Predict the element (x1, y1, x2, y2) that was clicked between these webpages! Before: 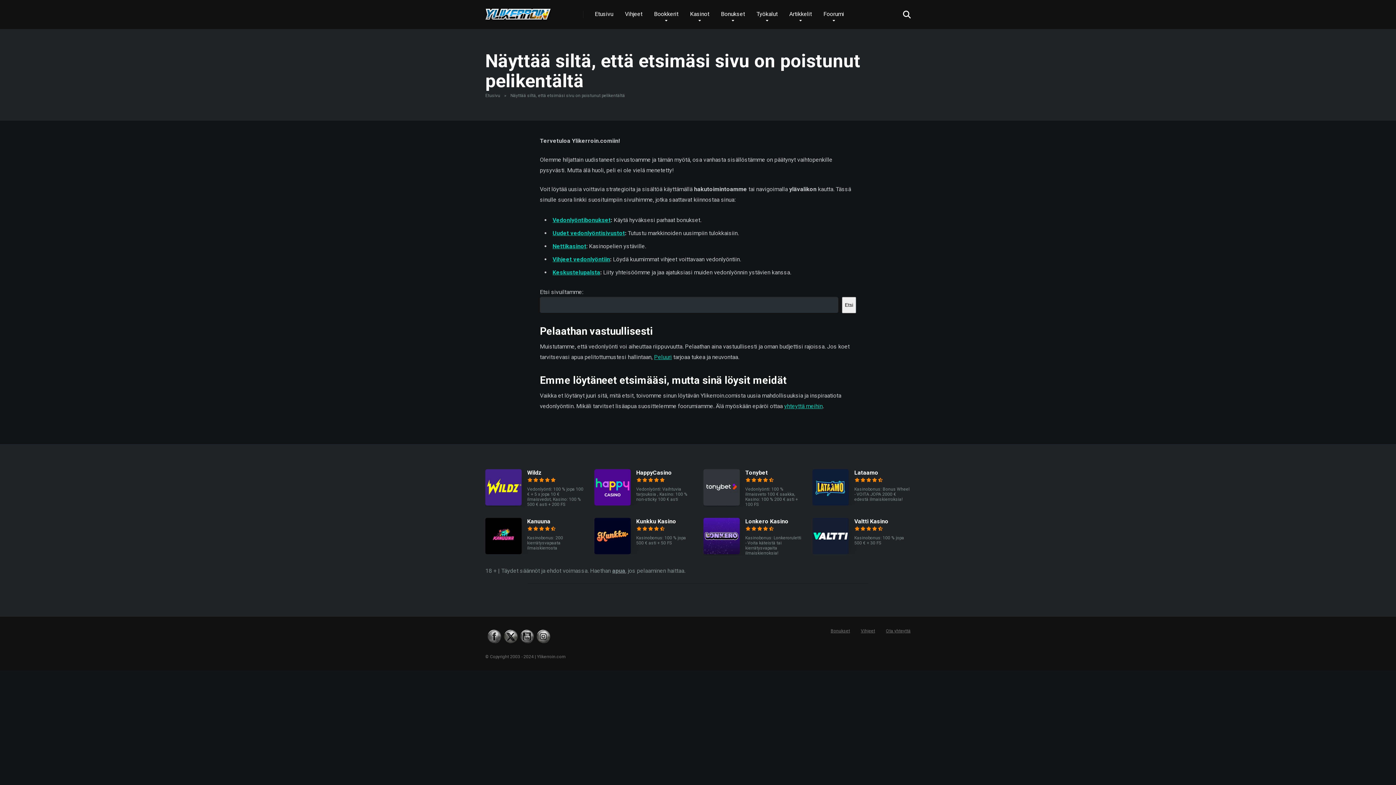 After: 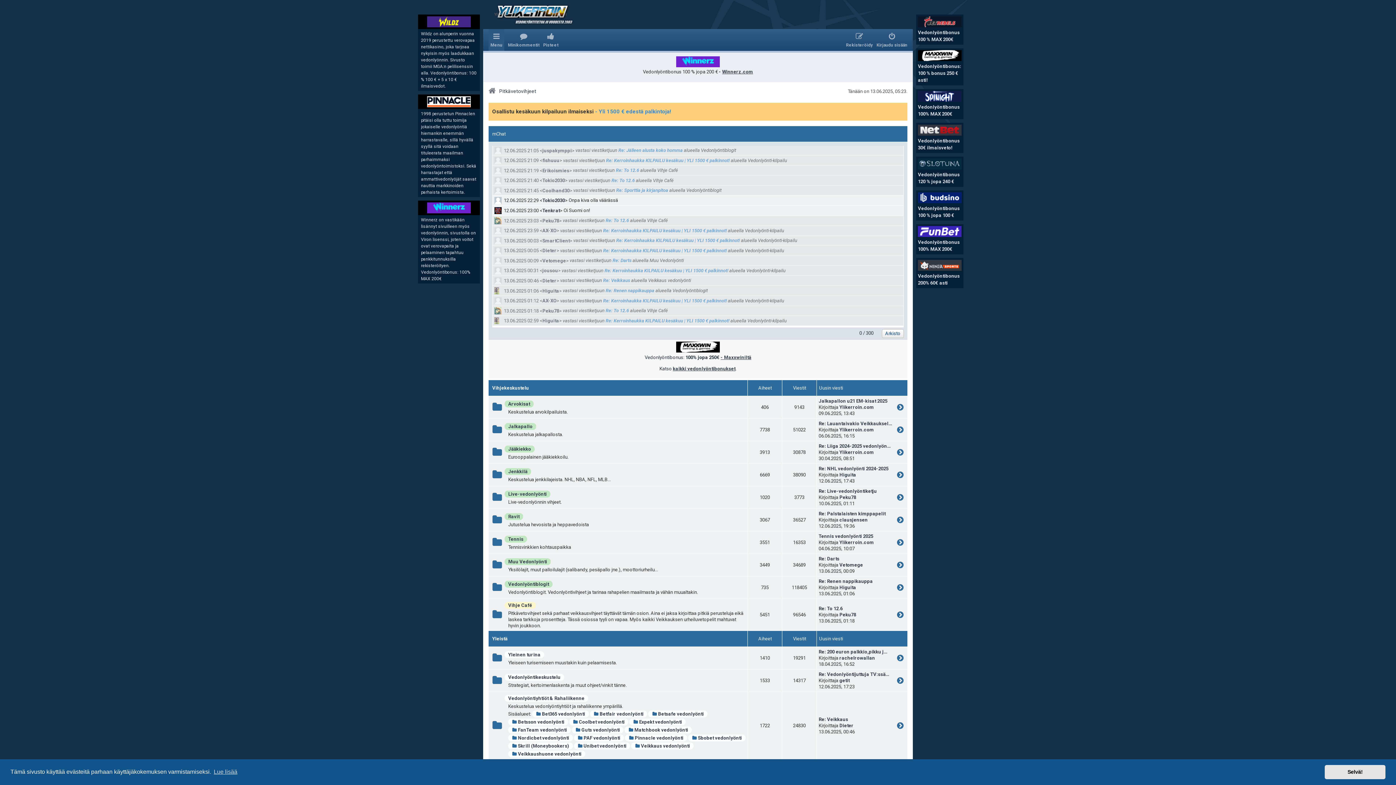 Action: label: Vihjeet bbox: (861, 628, 875, 633)